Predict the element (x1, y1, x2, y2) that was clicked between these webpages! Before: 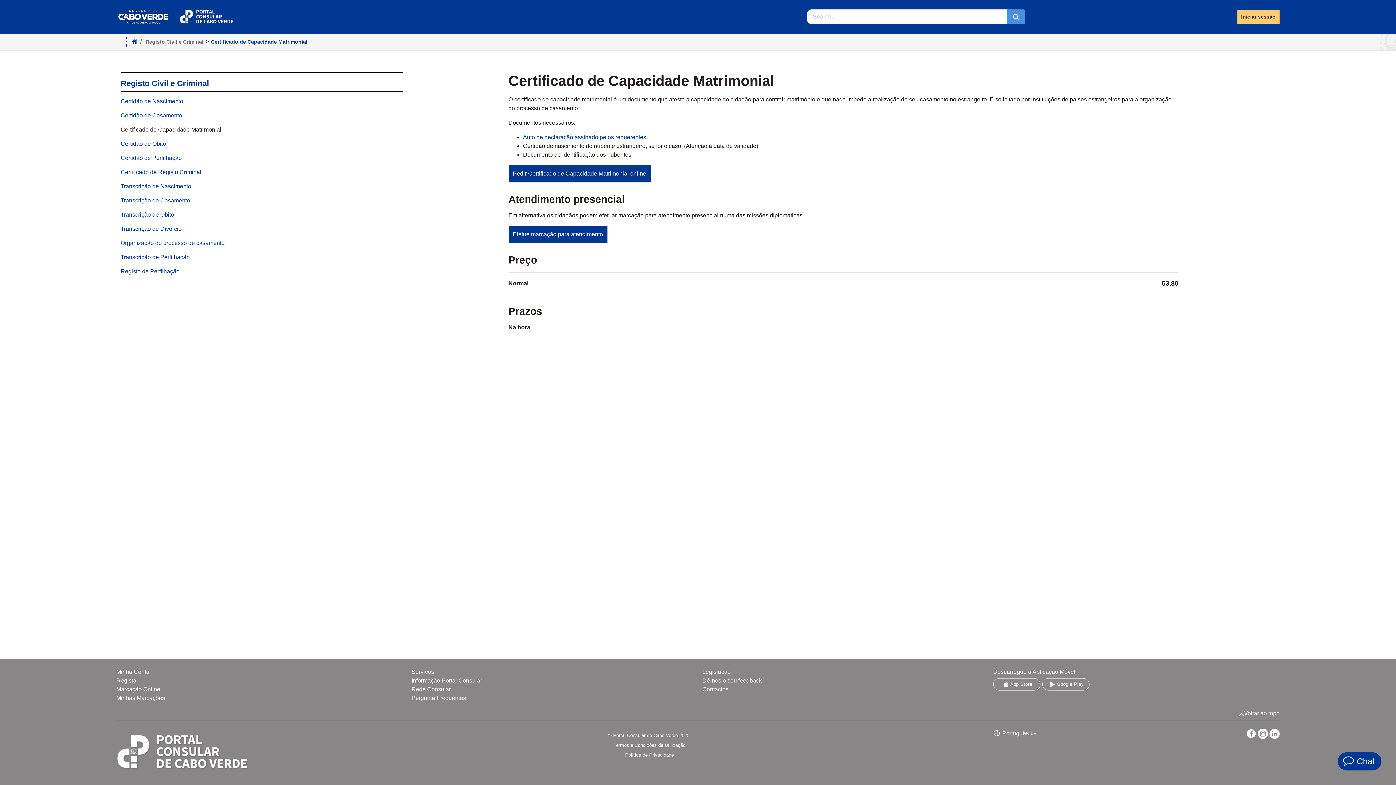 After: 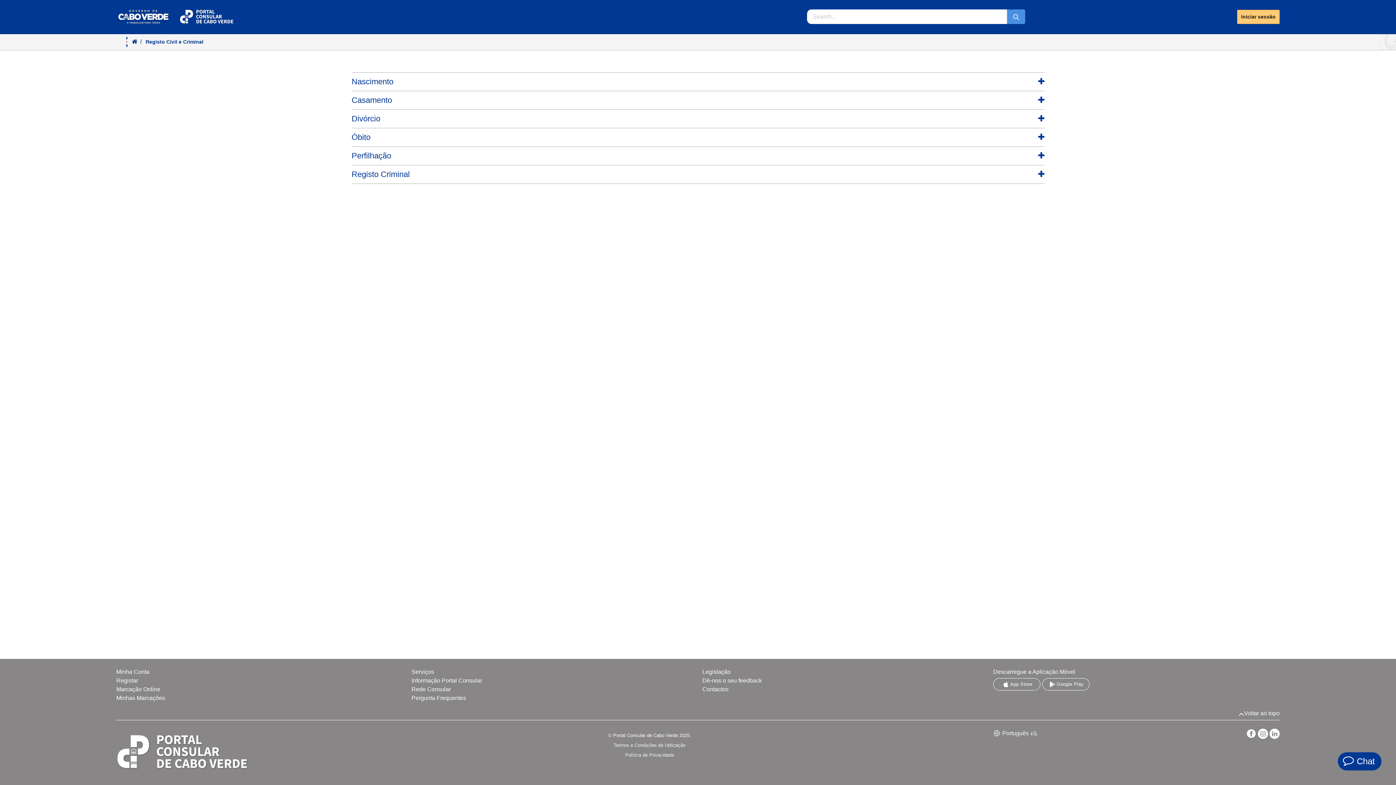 Action: label: Registo Civil e Criminal bbox: (145, 38, 203, 45)